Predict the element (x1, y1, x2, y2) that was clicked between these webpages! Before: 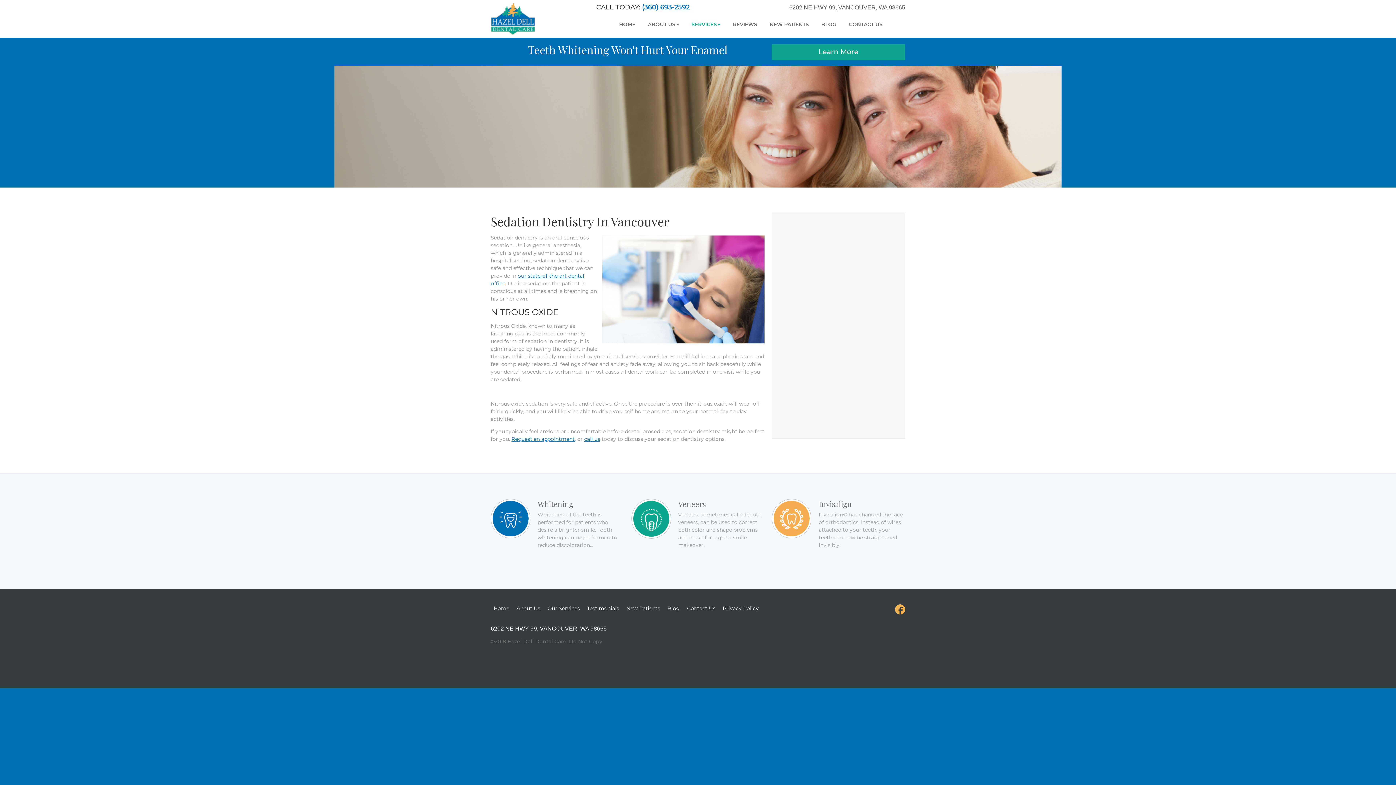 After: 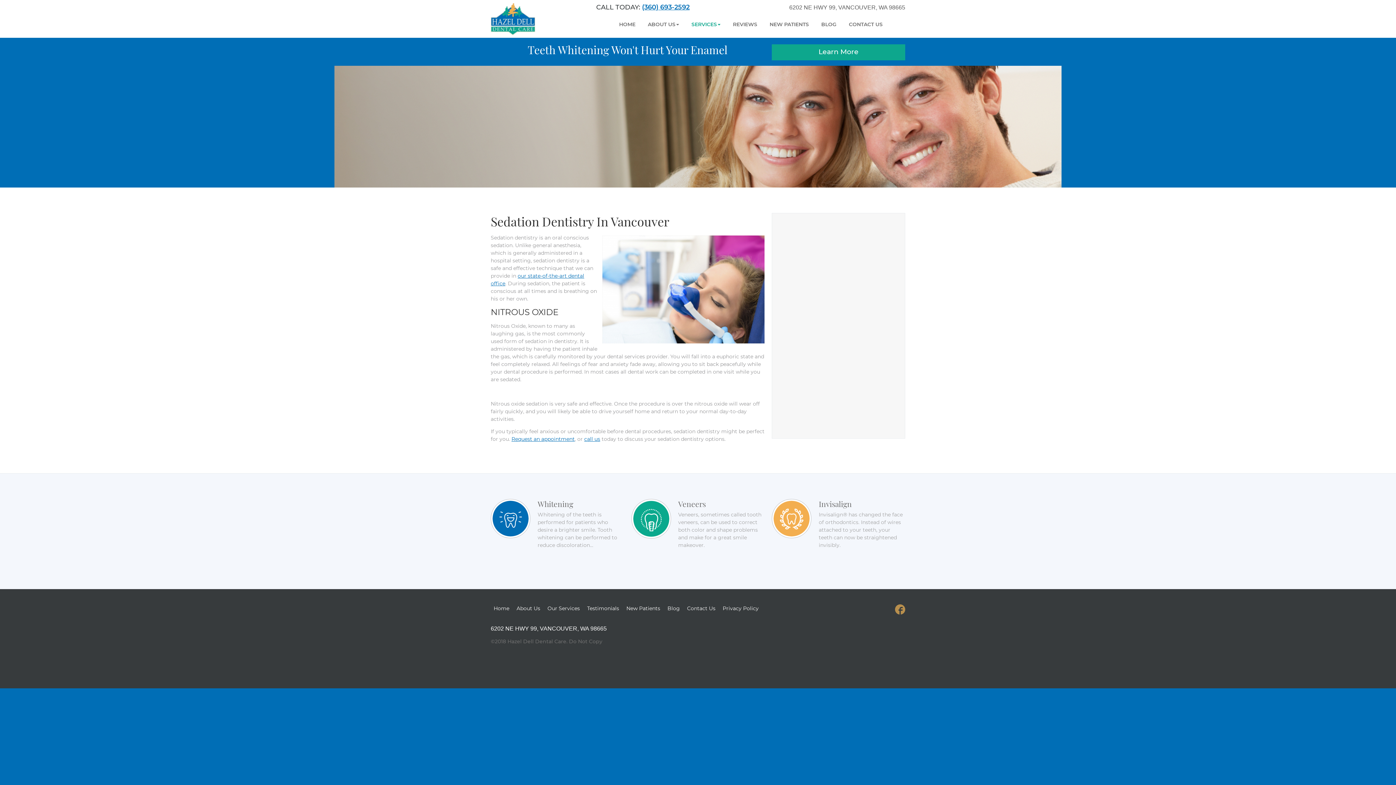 Action: label: Facebook bbox: (895, 604, 905, 615)